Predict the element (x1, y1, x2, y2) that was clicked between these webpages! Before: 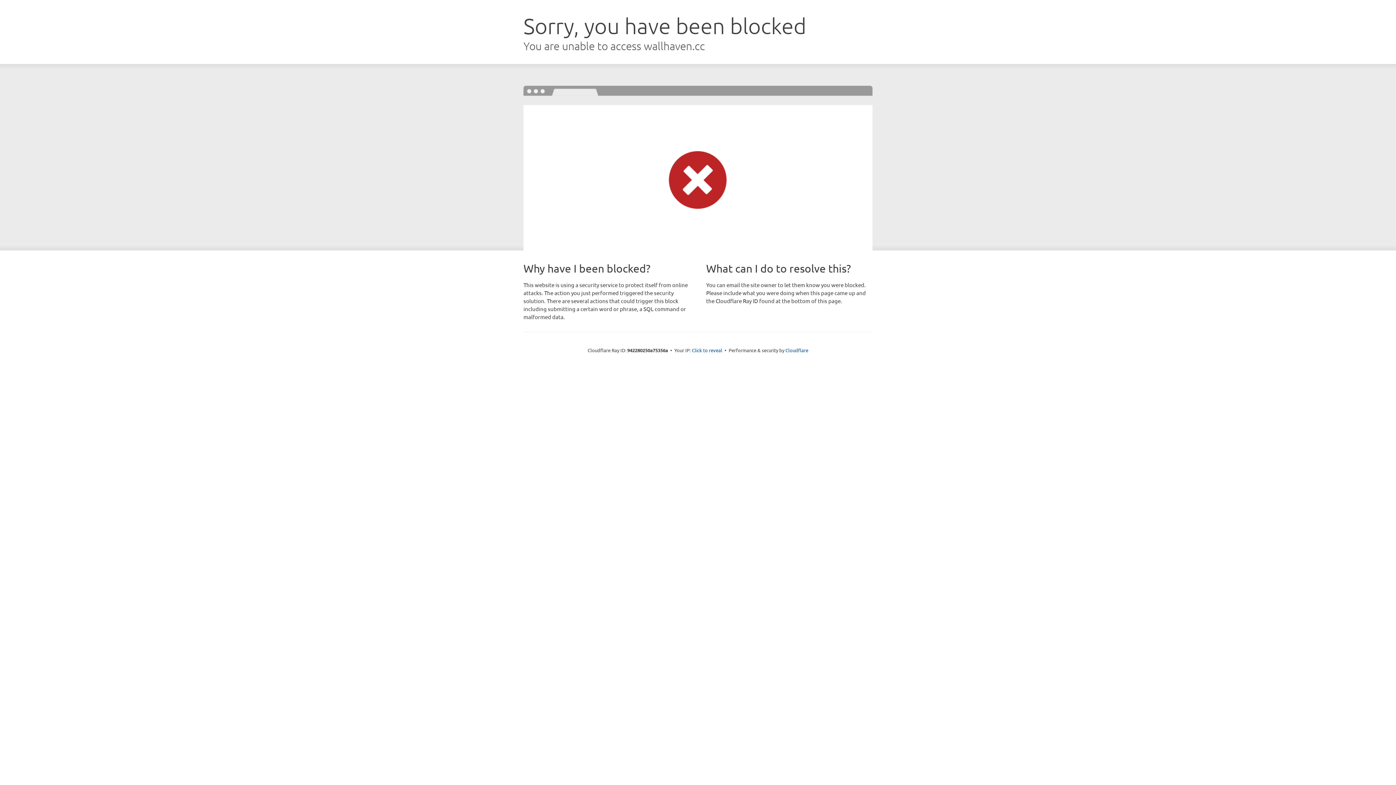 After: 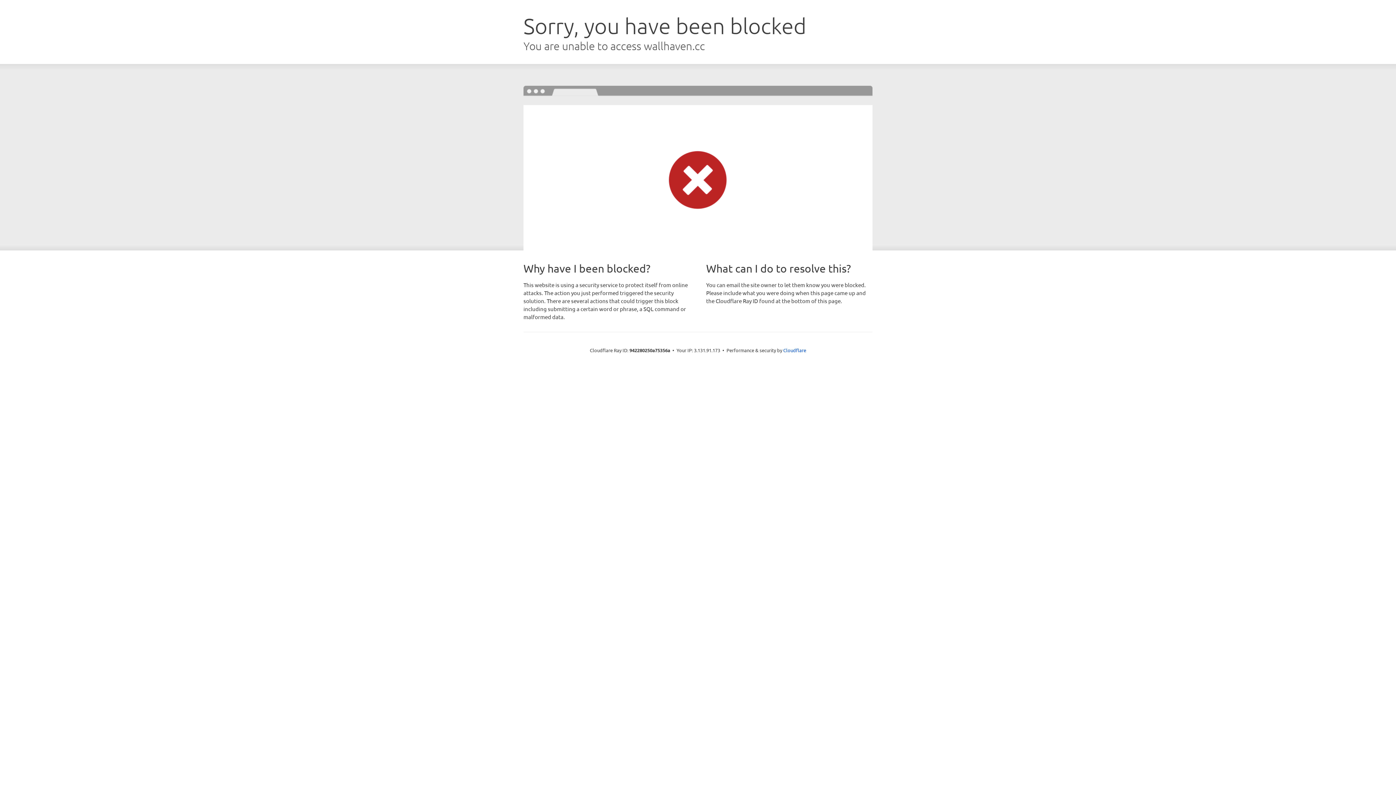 Action: bbox: (692, 346, 722, 353) label: Click to reveal